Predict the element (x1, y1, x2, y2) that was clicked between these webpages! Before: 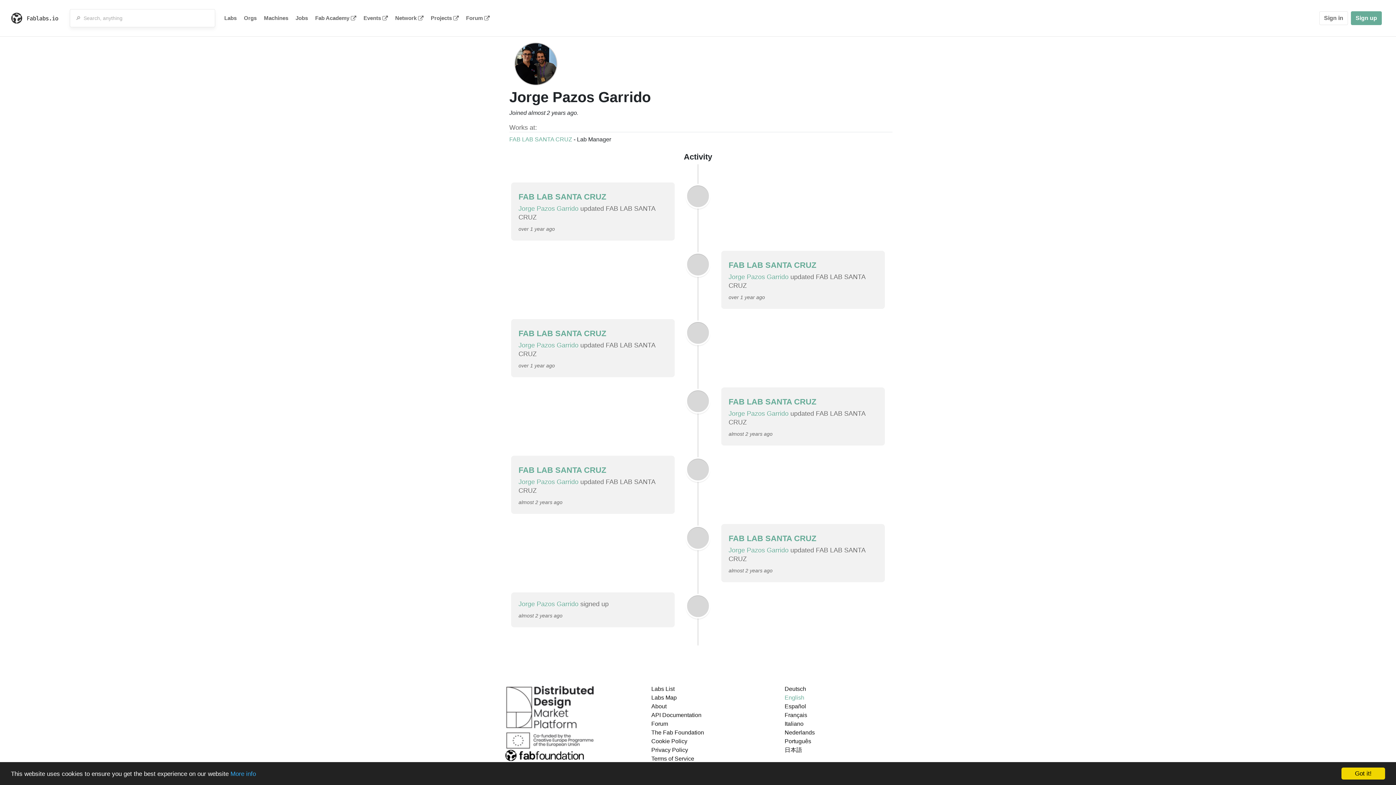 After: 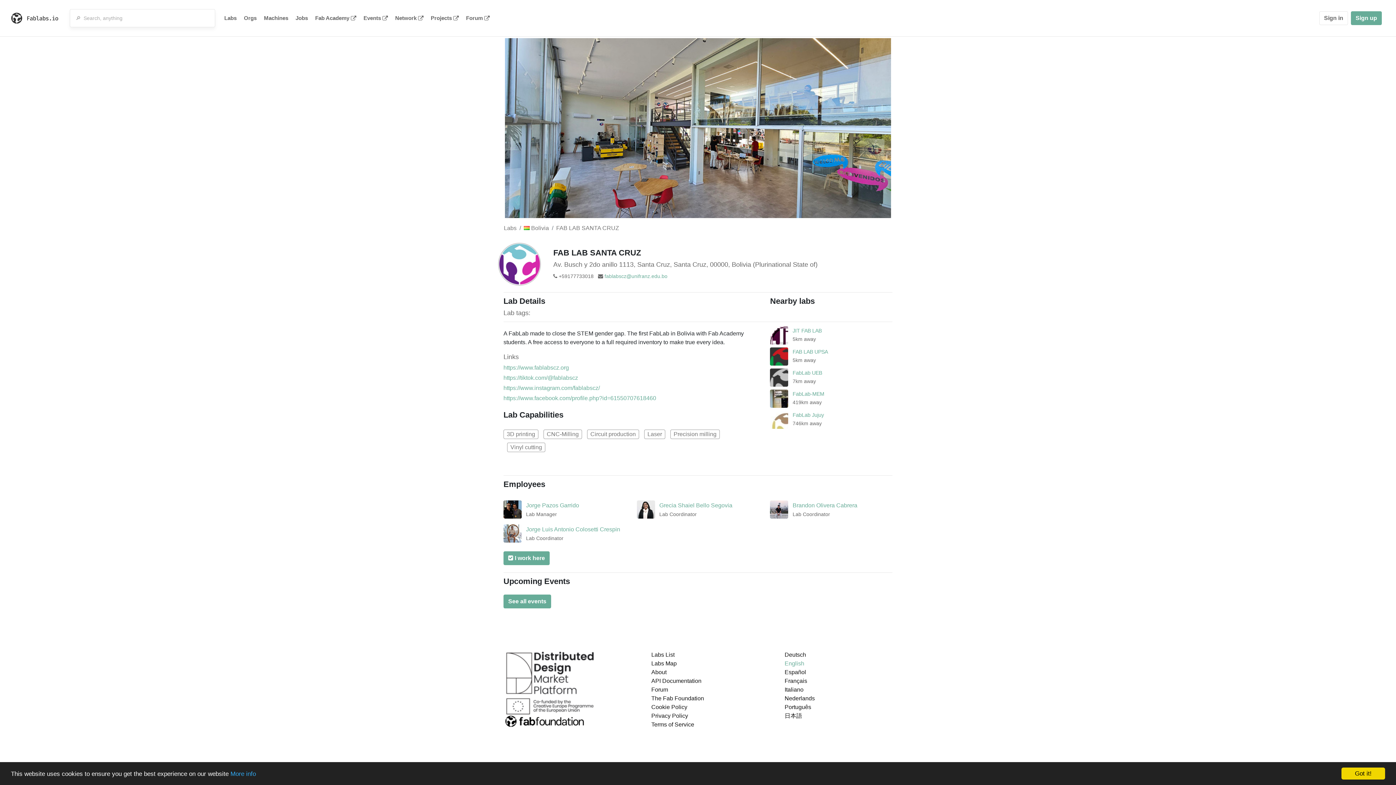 Action: label: FAB LAB SANTA CRUZ bbox: (728, 260, 816, 269)